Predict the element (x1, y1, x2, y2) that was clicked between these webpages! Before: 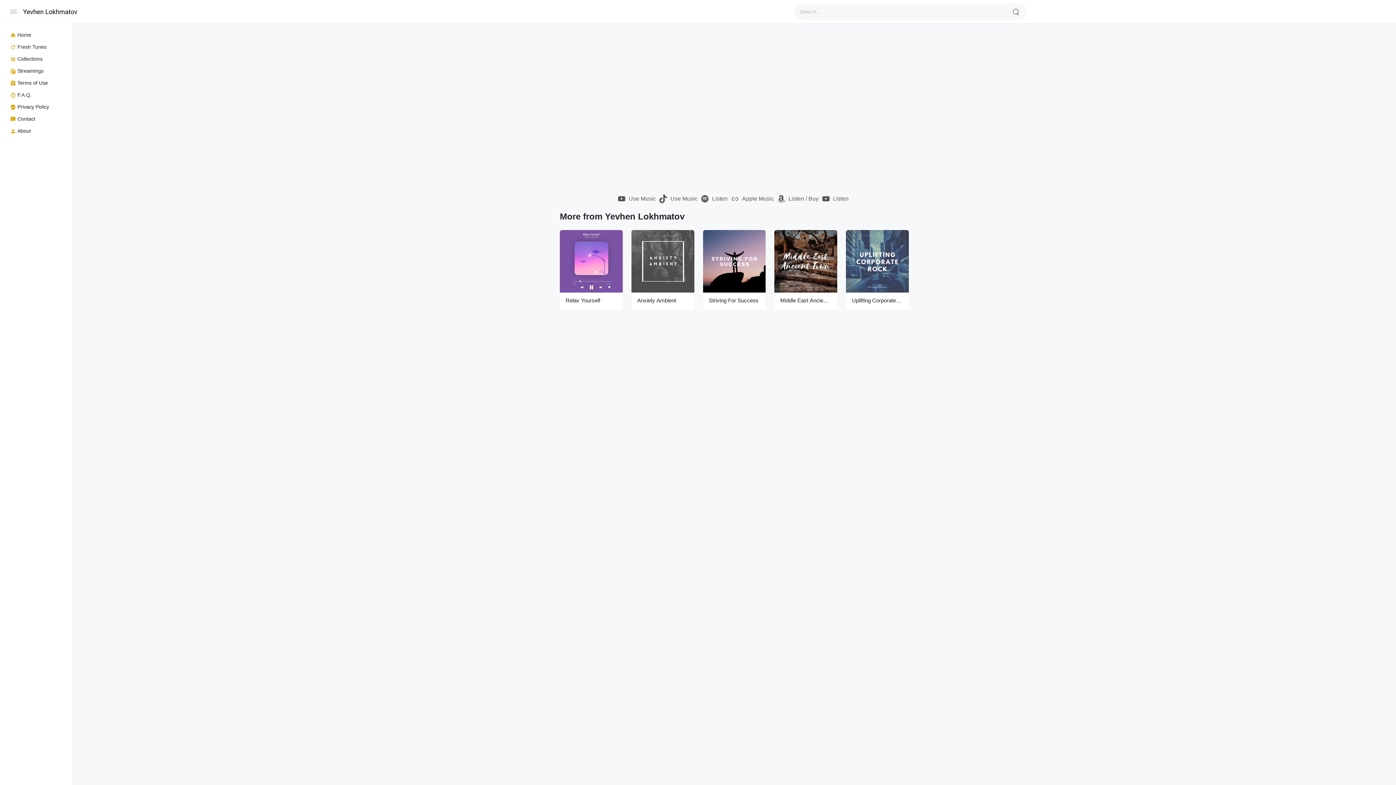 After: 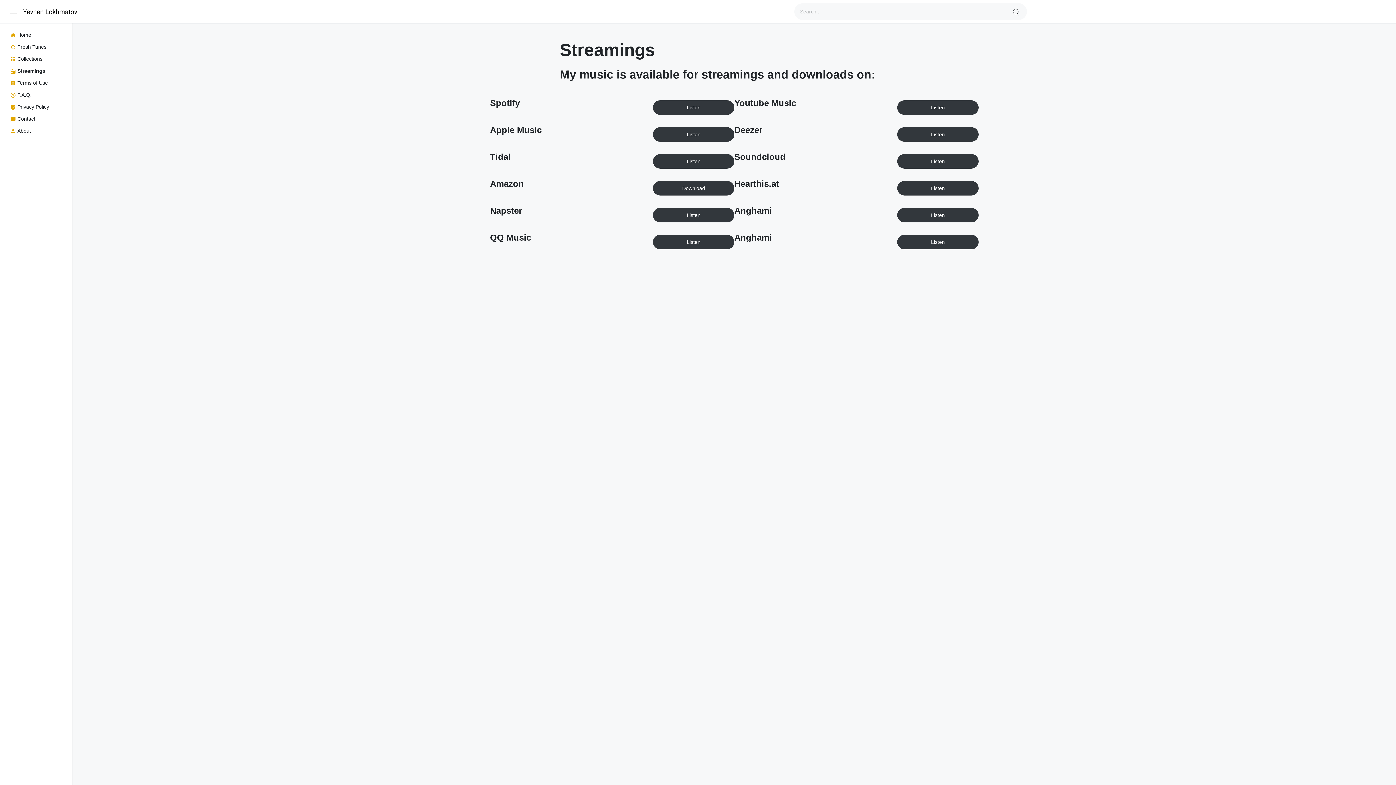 Action: bbox: (8, 65, 63, 77) label: Streamings